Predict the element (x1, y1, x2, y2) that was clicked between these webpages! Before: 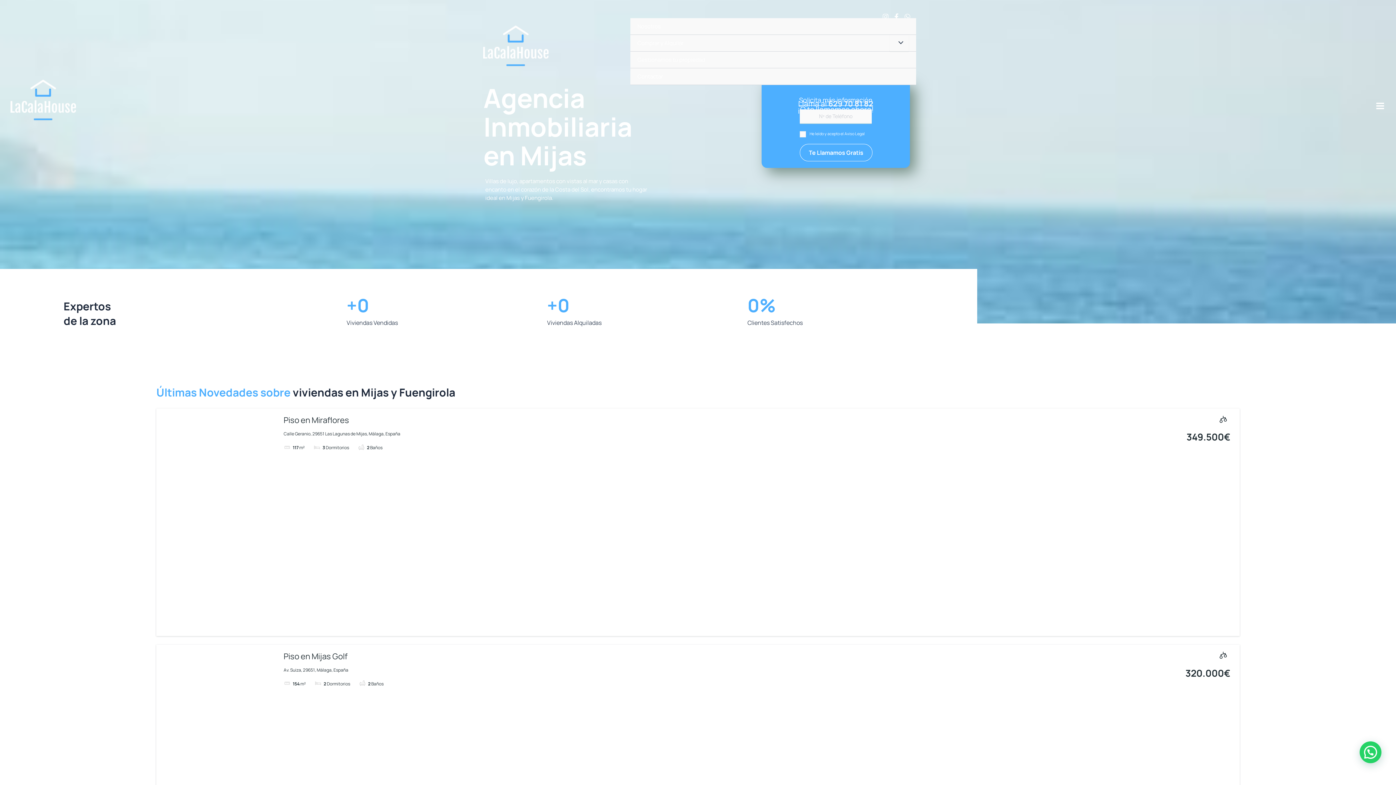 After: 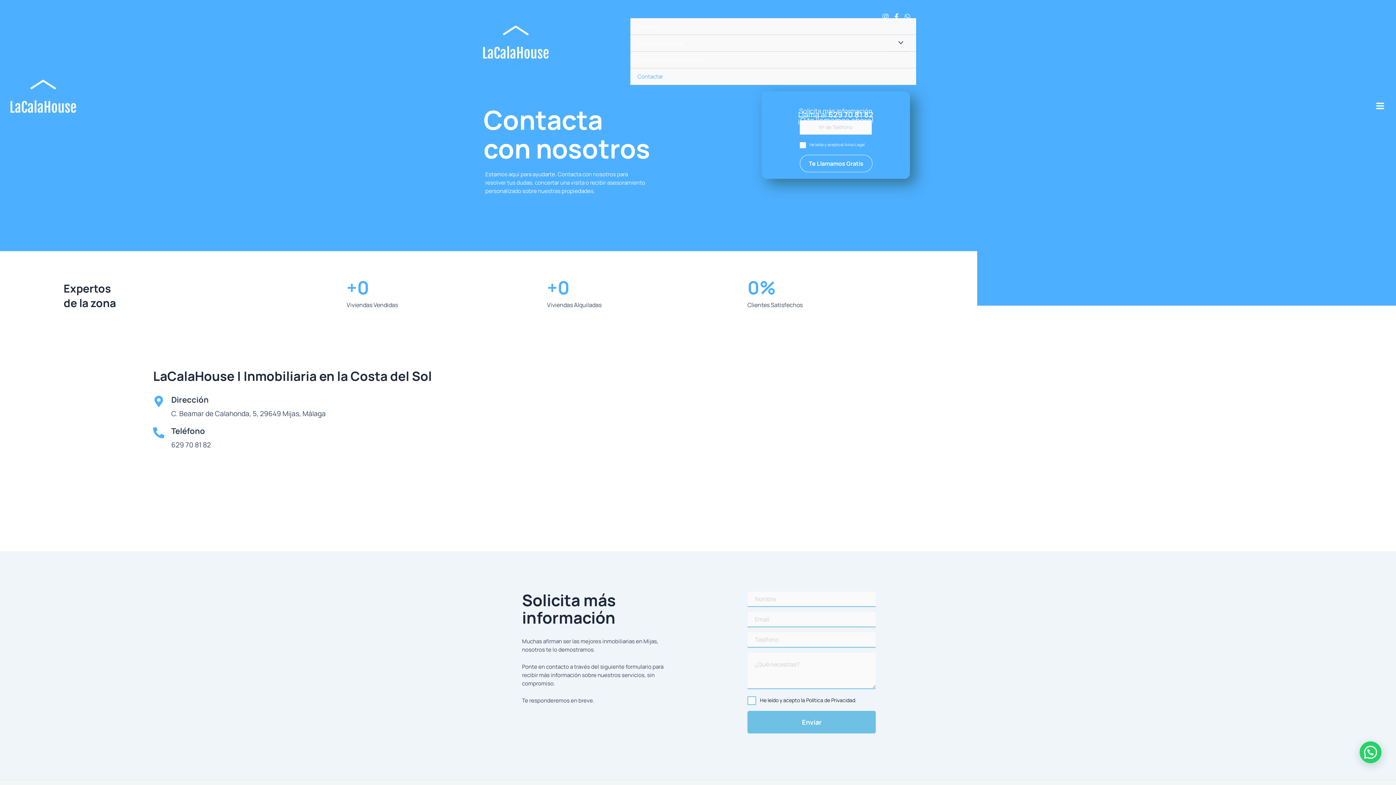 Action: bbox: (630, 68, 916, 85) label: Contactar